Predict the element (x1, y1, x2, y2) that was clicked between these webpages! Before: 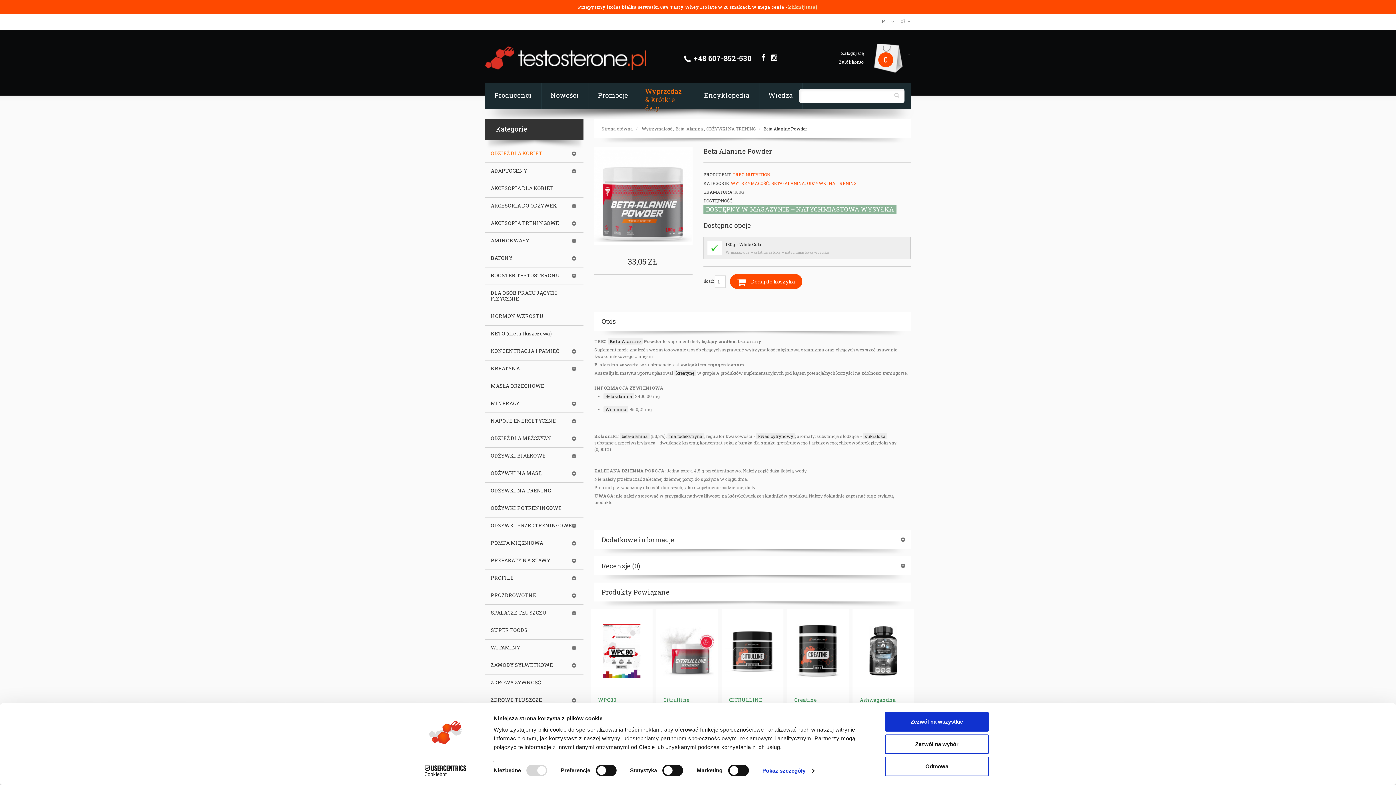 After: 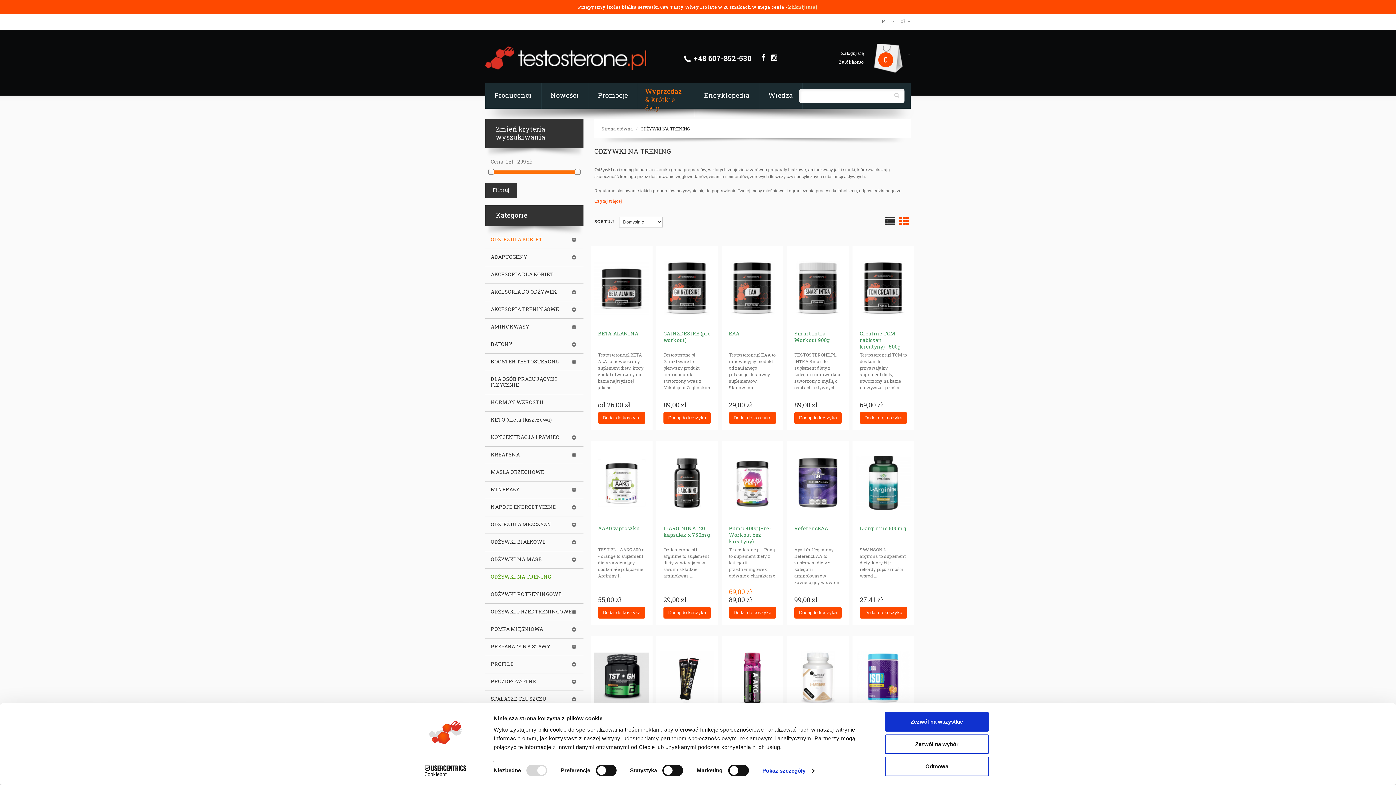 Action: bbox: (706, 125, 756, 131) label: ODŻYWKI NA TRENING